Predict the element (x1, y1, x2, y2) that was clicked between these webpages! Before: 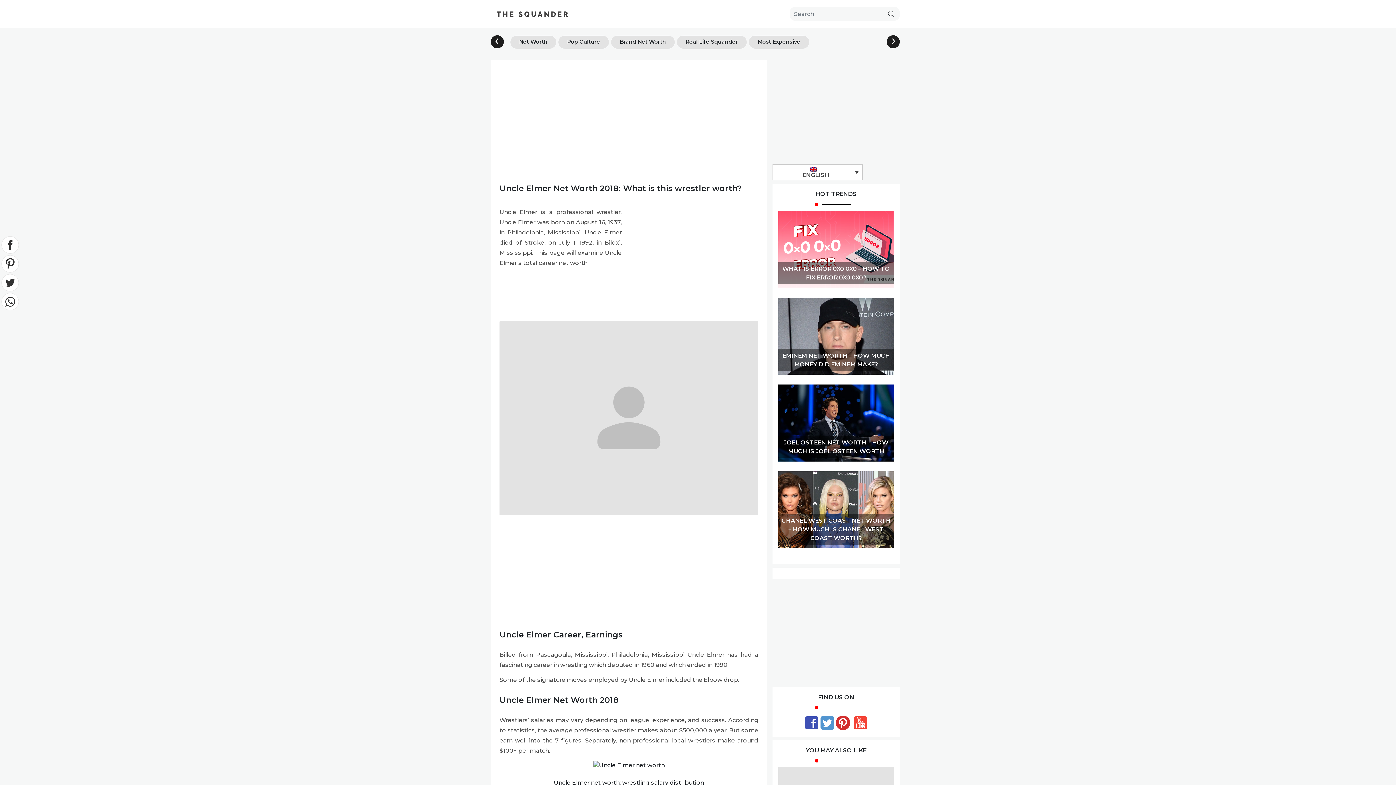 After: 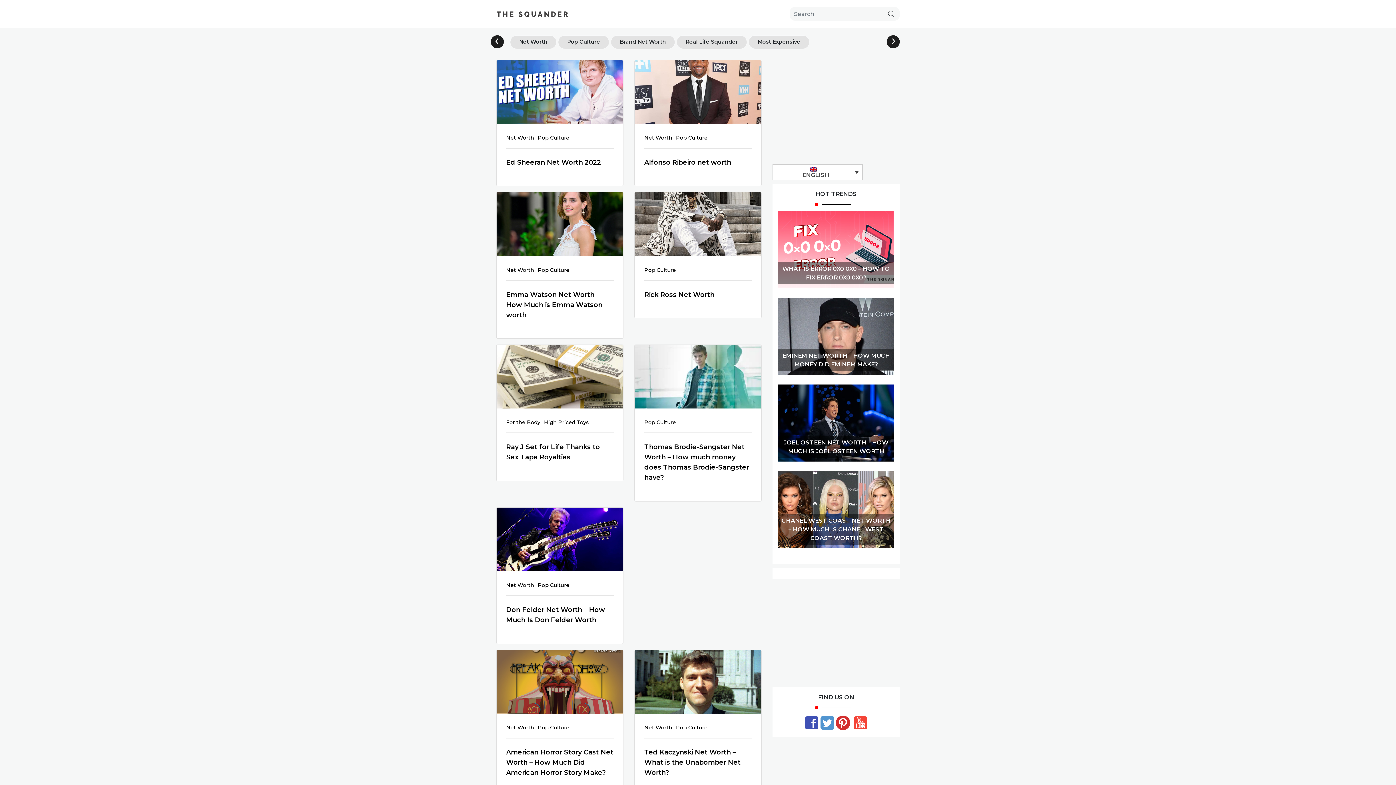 Action: bbox: (558, 35, 609, 48) label: Pop Culture